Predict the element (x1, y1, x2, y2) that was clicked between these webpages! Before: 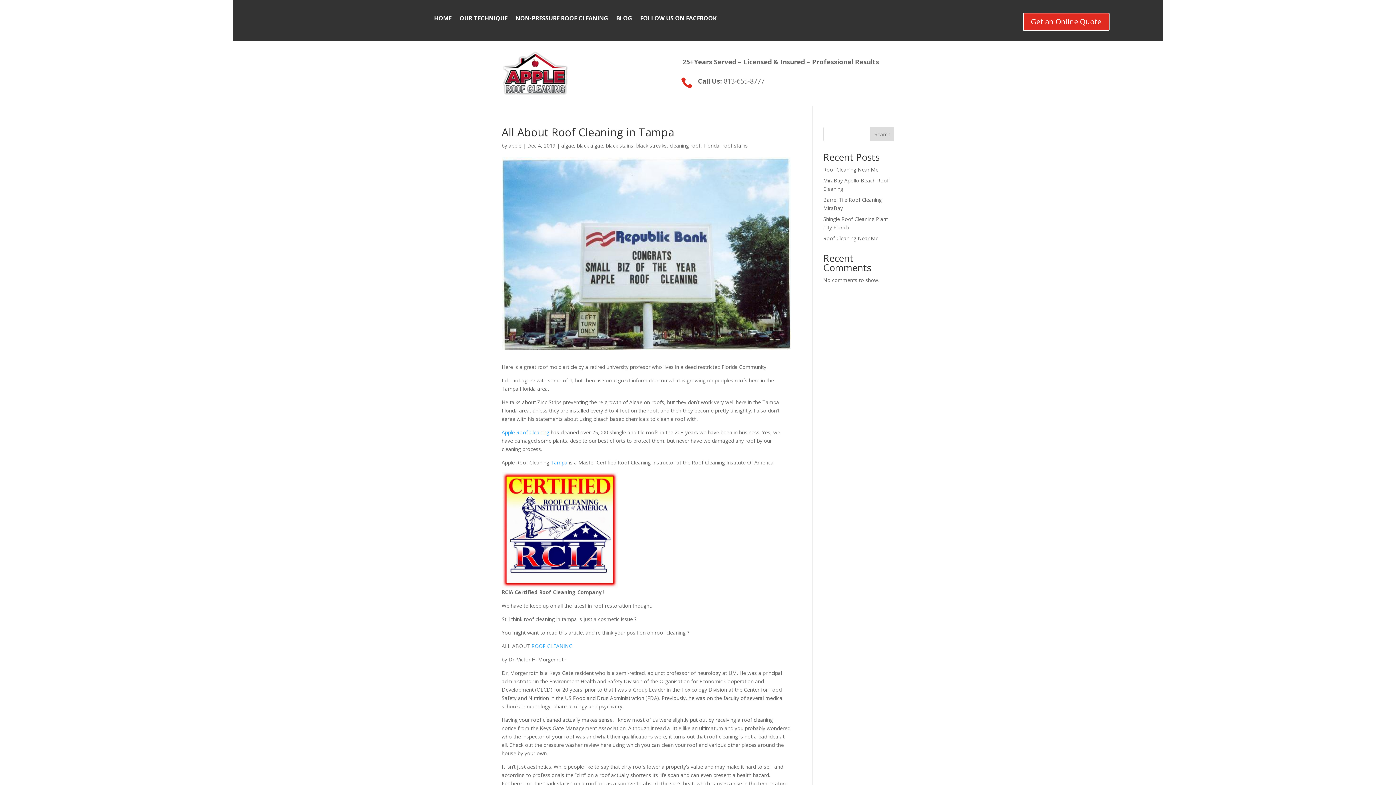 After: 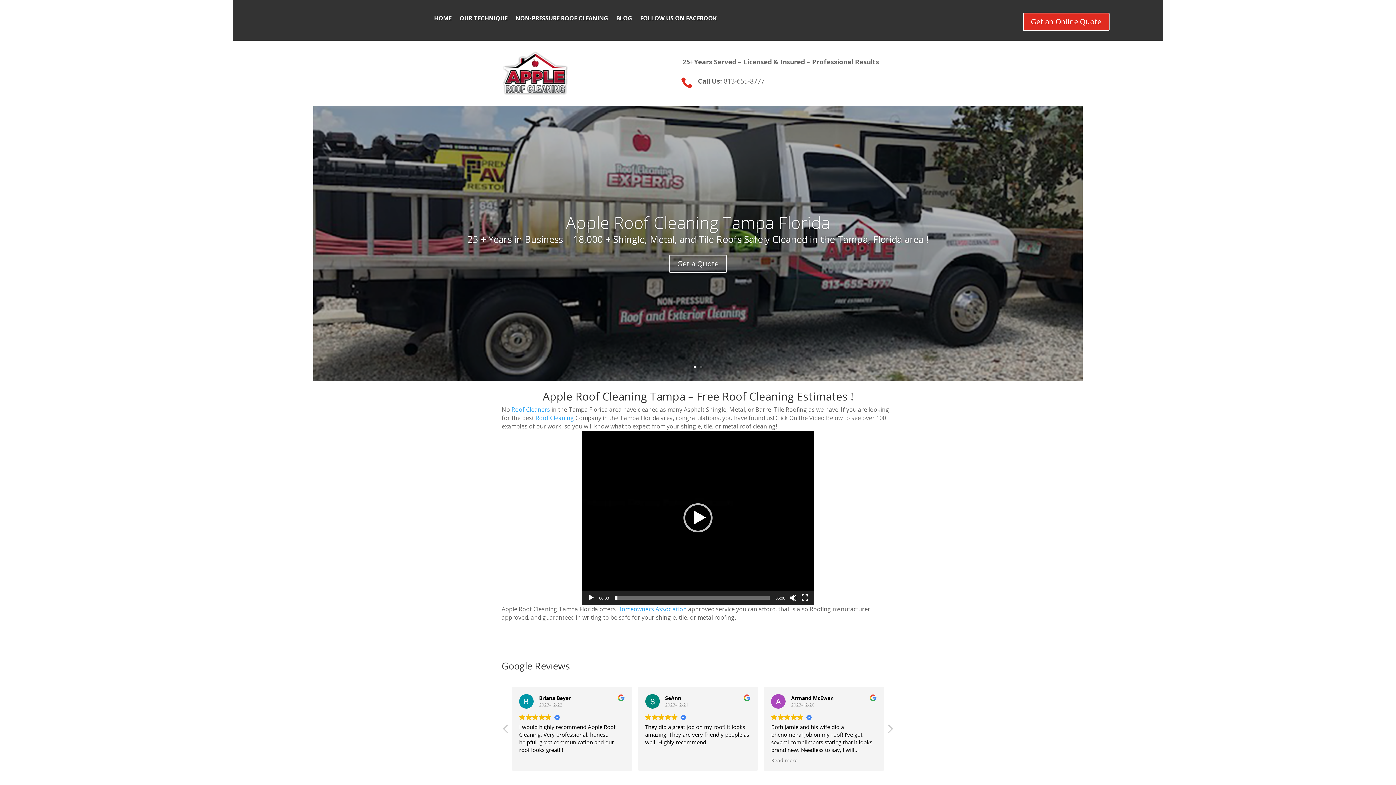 Action: label: HOME bbox: (434, 15, 451, 23)